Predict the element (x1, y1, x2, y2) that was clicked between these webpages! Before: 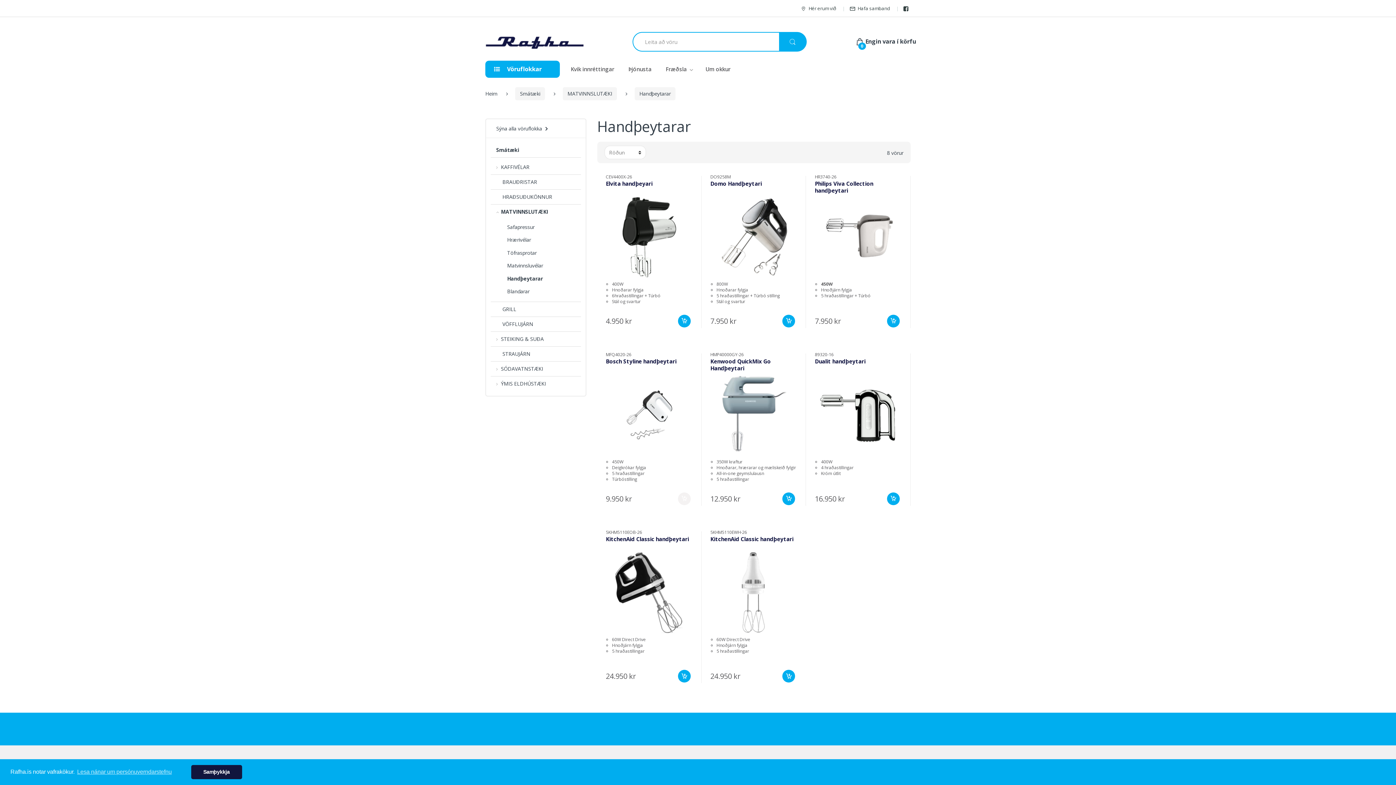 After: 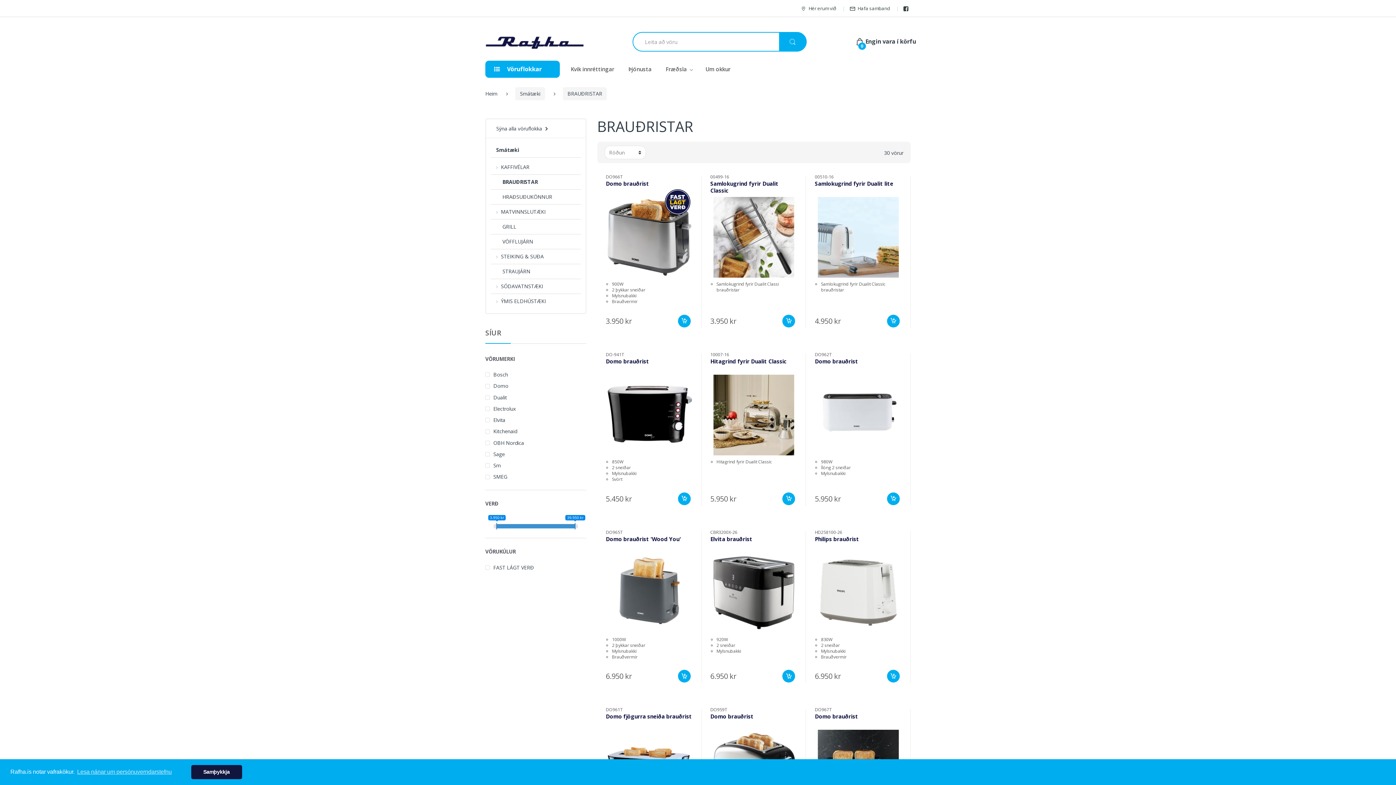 Action: label: BRAUÐRISTAR bbox: (490, 174, 537, 189)